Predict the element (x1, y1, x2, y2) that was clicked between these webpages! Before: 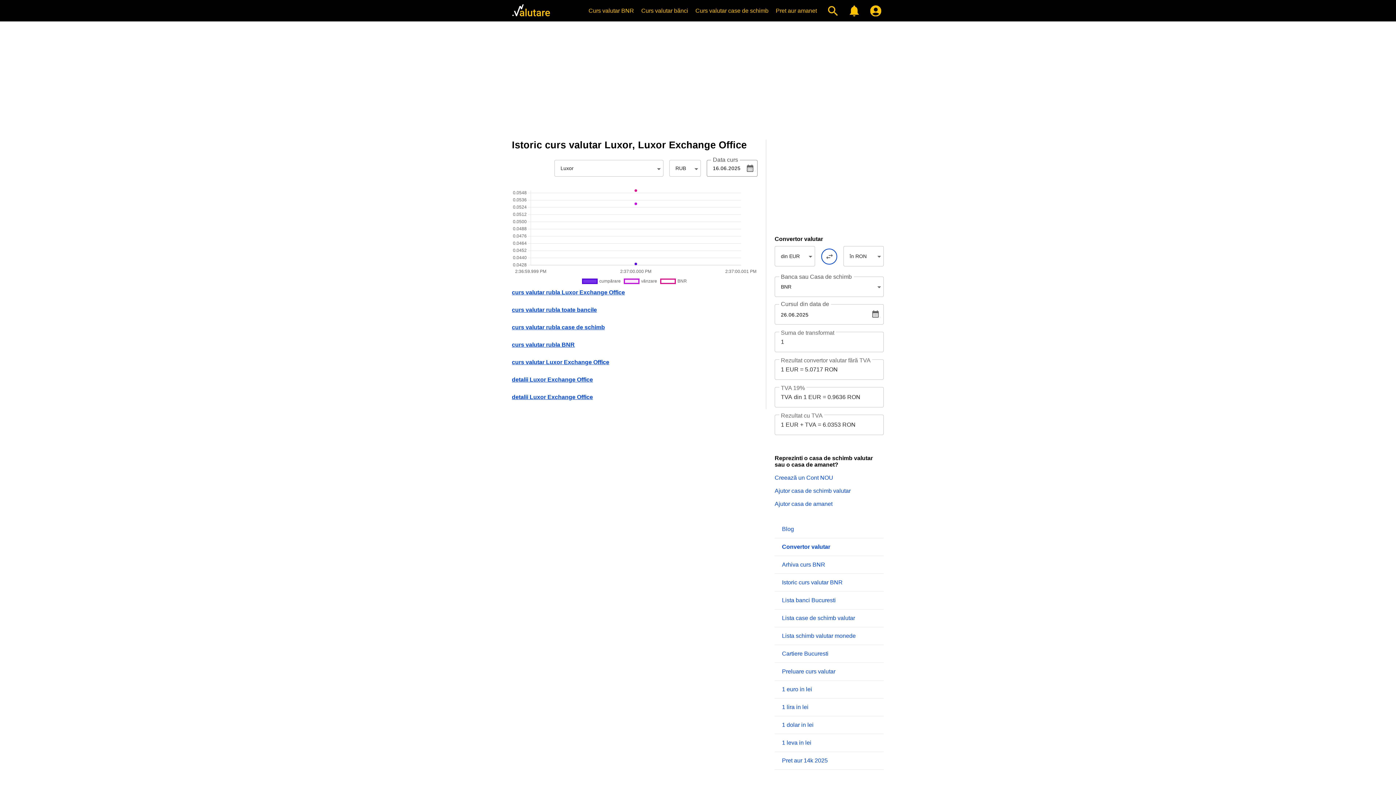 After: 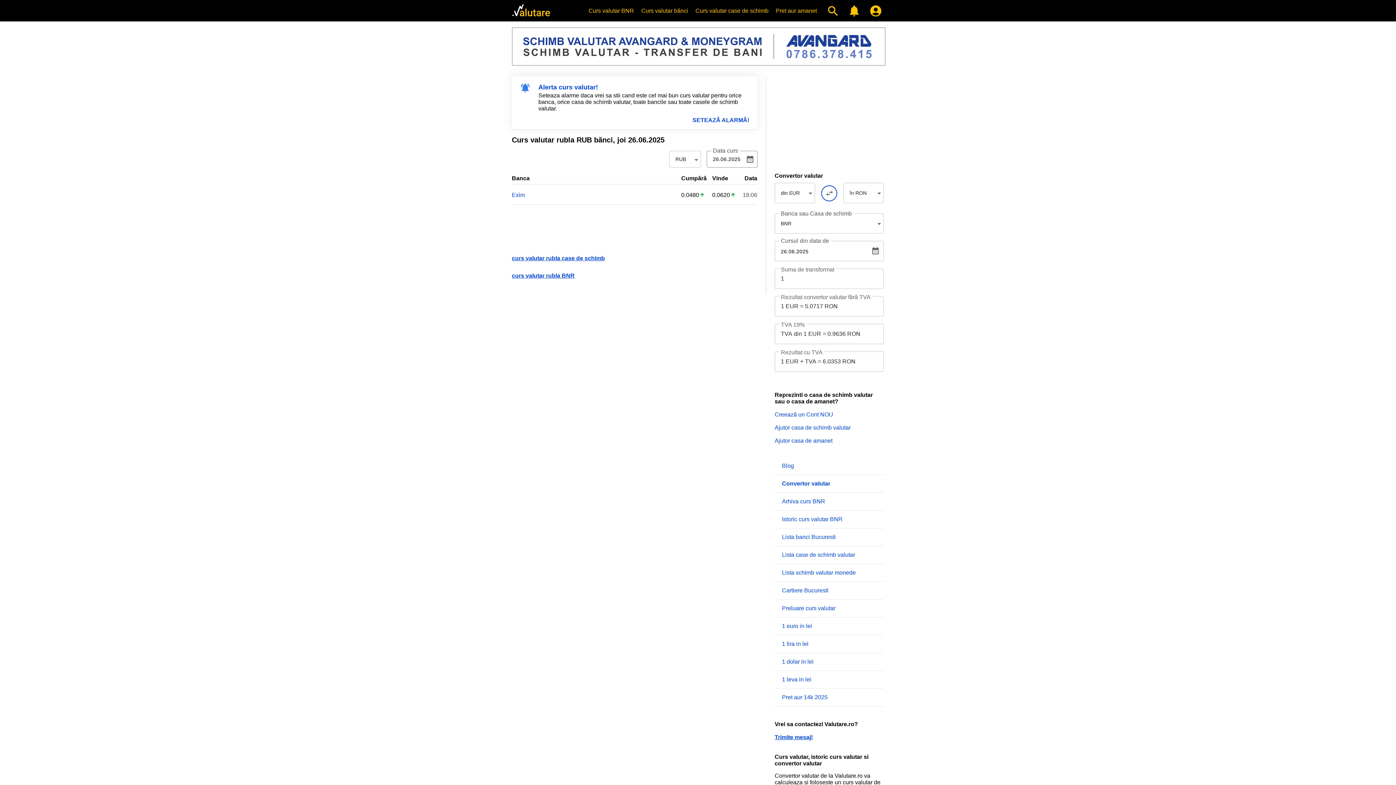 Action: label: curs valutar rubla toate bancile bbox: (512, 306, 597, 313)